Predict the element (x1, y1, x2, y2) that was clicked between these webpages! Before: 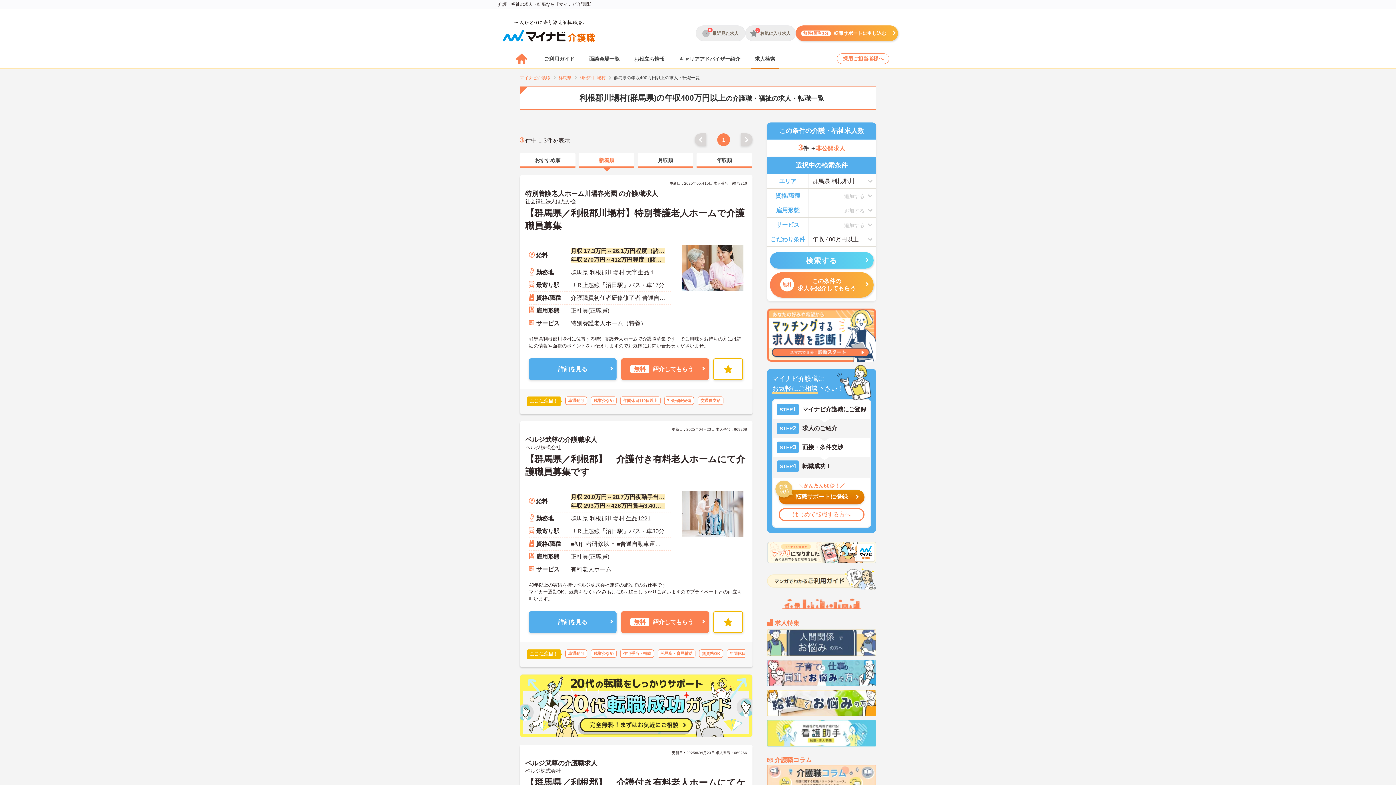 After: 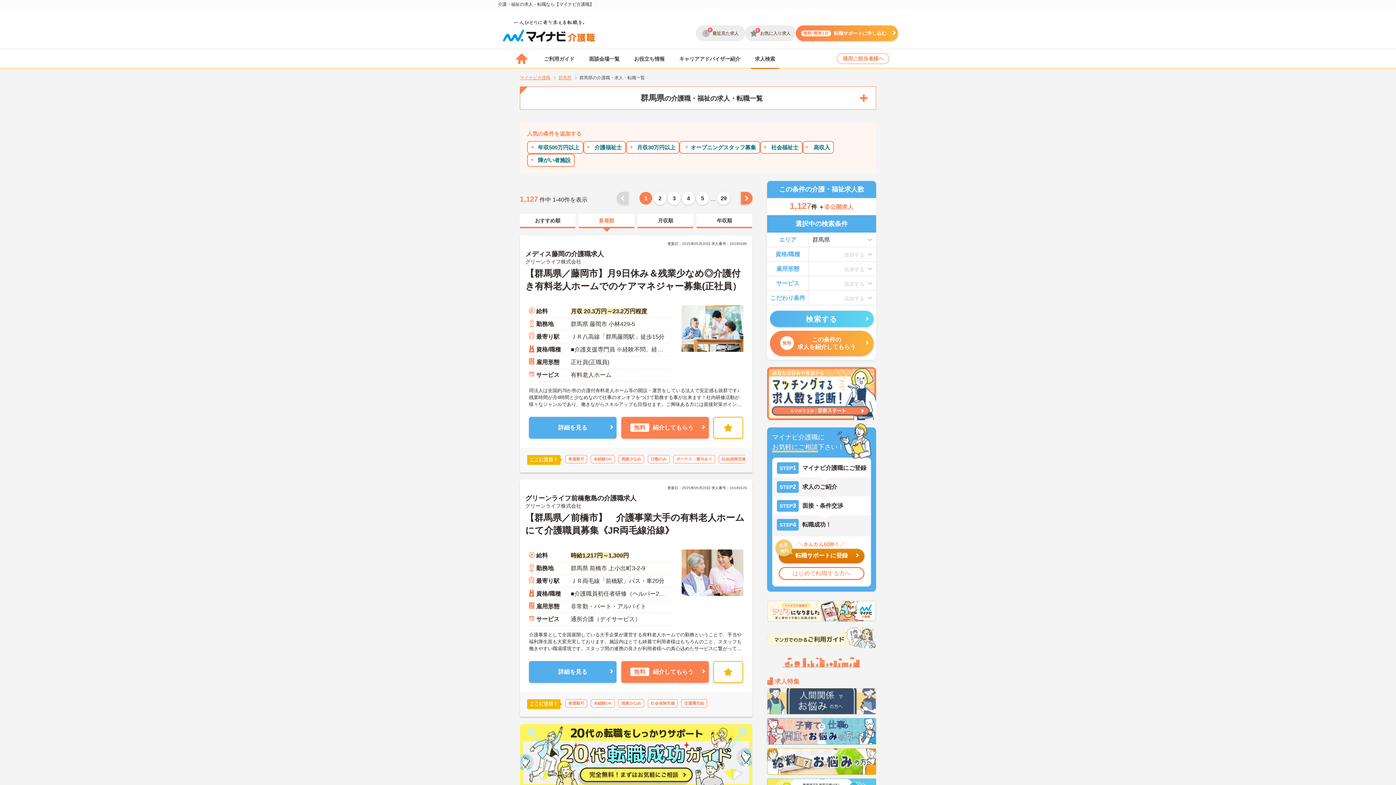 Action: label: 群馬県 bbox: (558, 75, 579, 80)